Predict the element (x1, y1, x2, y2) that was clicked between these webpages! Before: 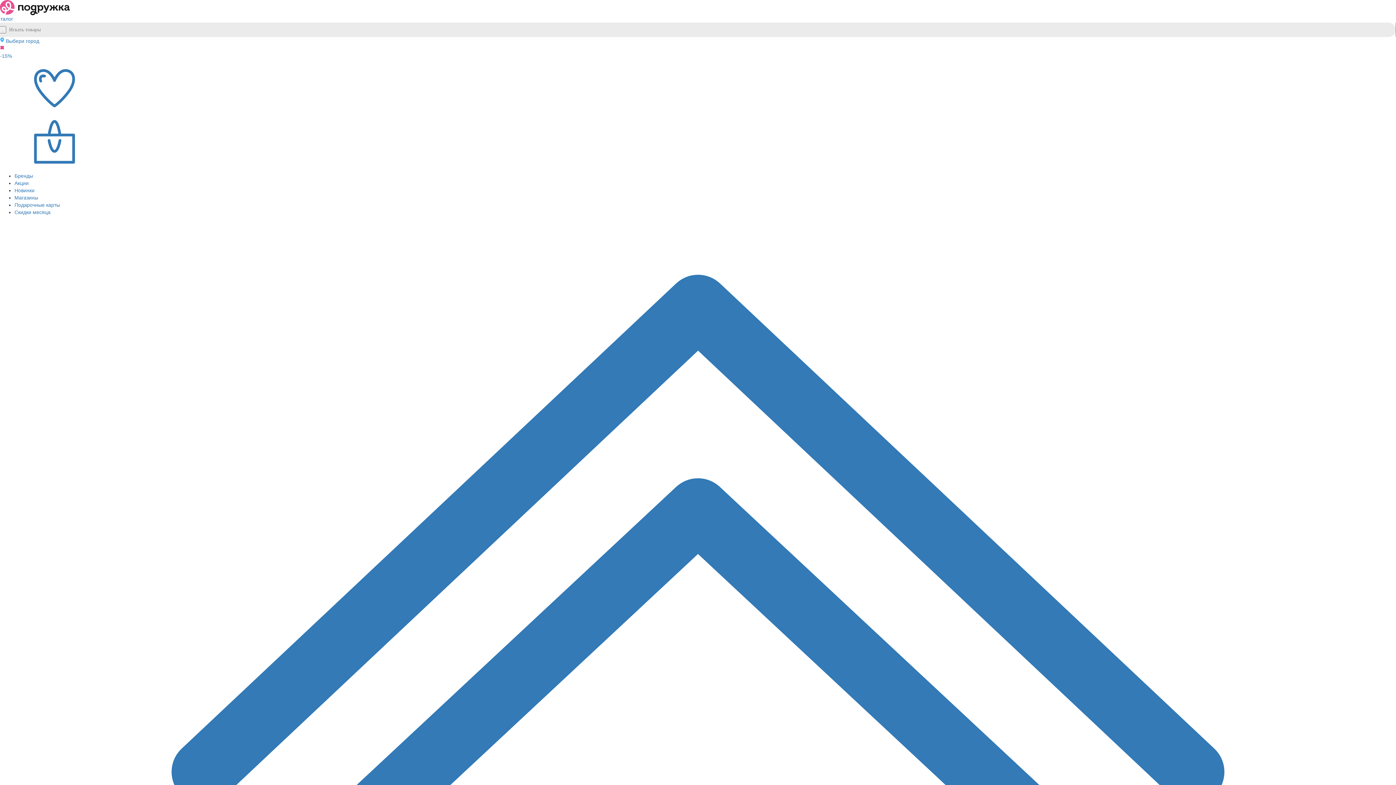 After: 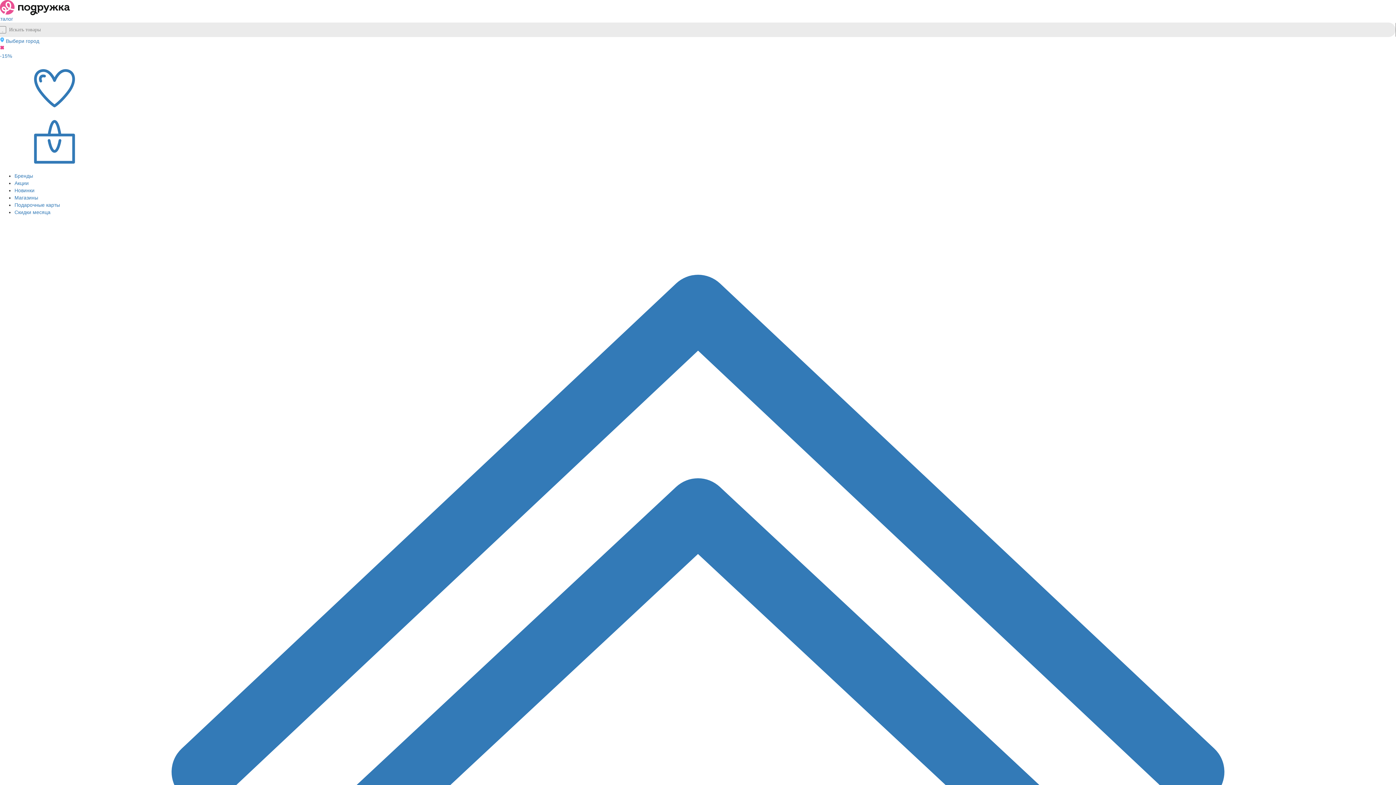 Action: bbox: (14, 209, 50, 215) label: Скидки месяца